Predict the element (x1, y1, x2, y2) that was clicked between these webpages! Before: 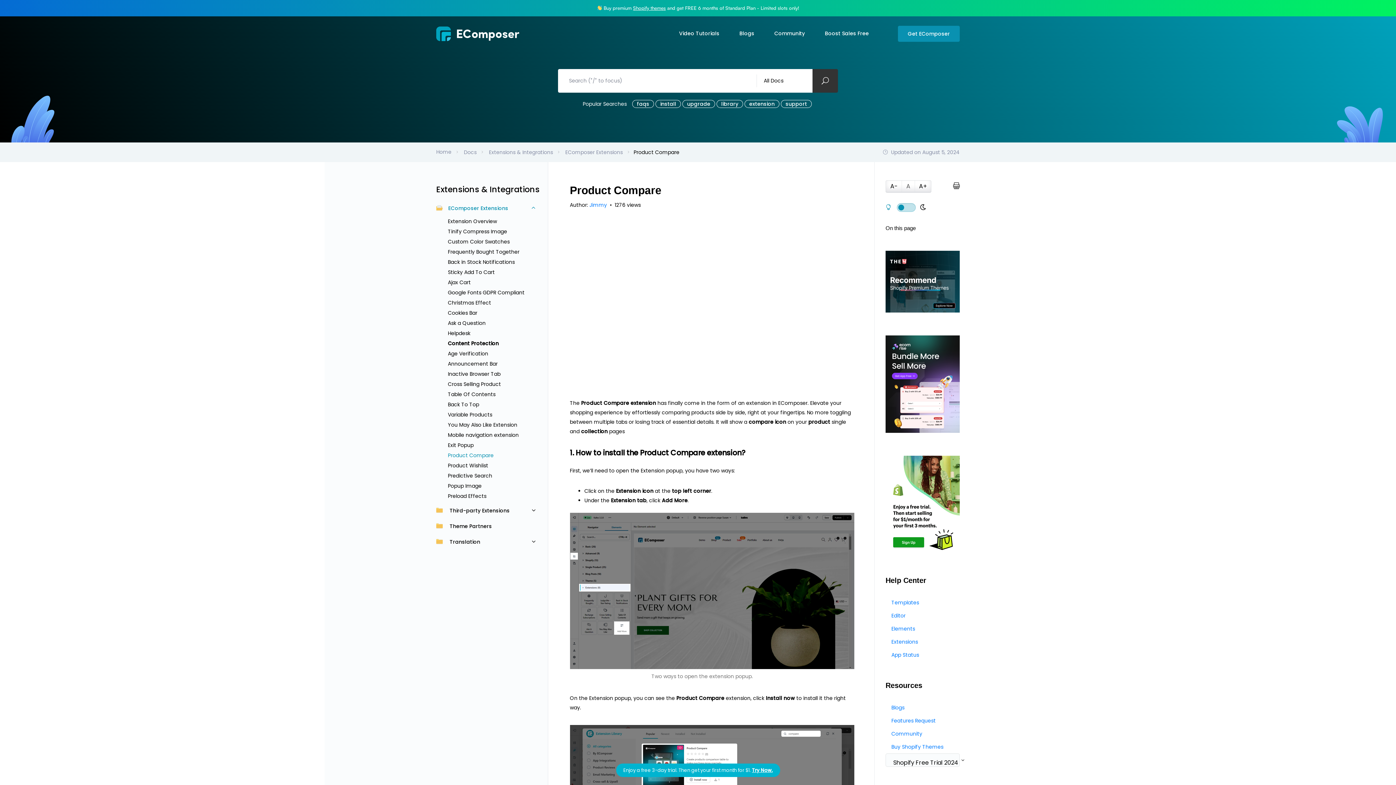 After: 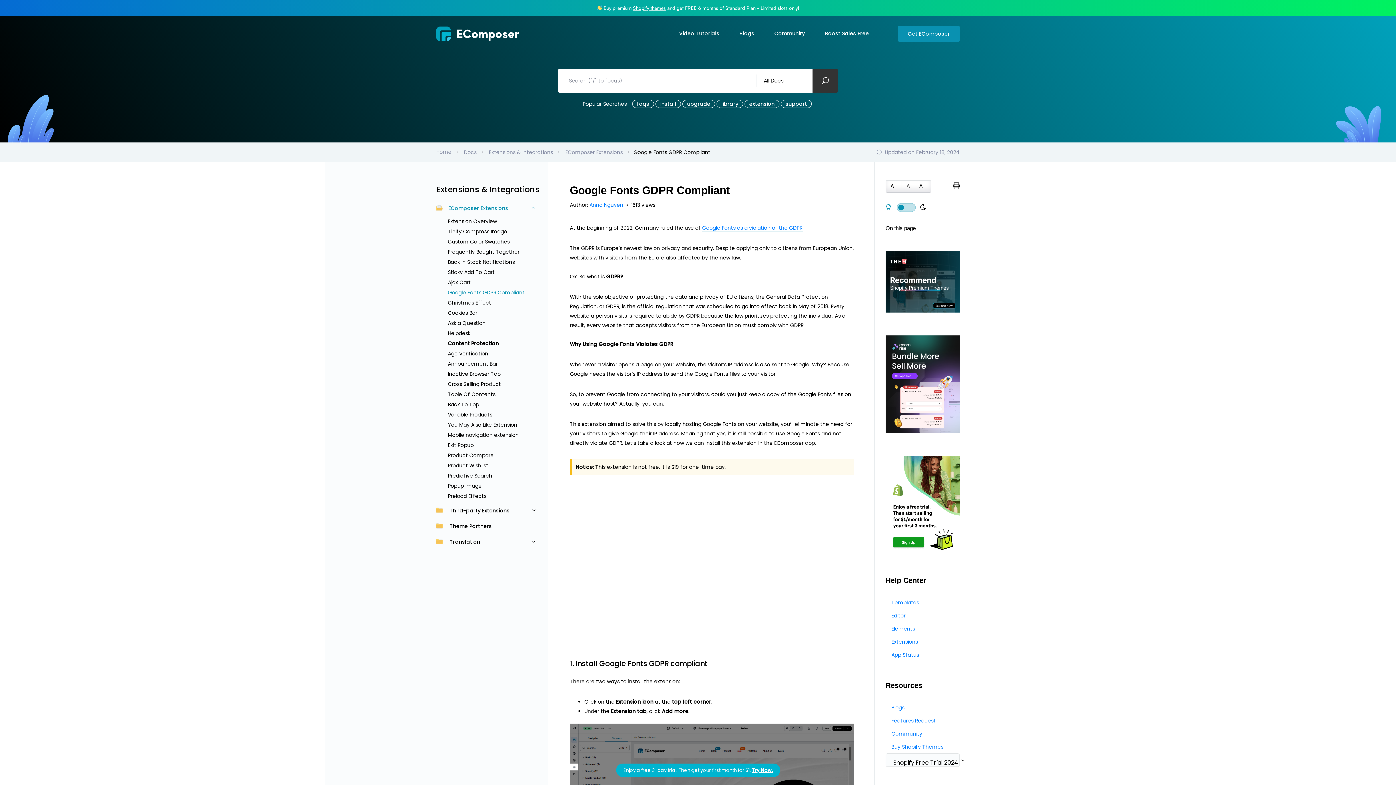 Action: label: Google Fonts GDPR Compliant bbox: (448, 289, 524, 296)